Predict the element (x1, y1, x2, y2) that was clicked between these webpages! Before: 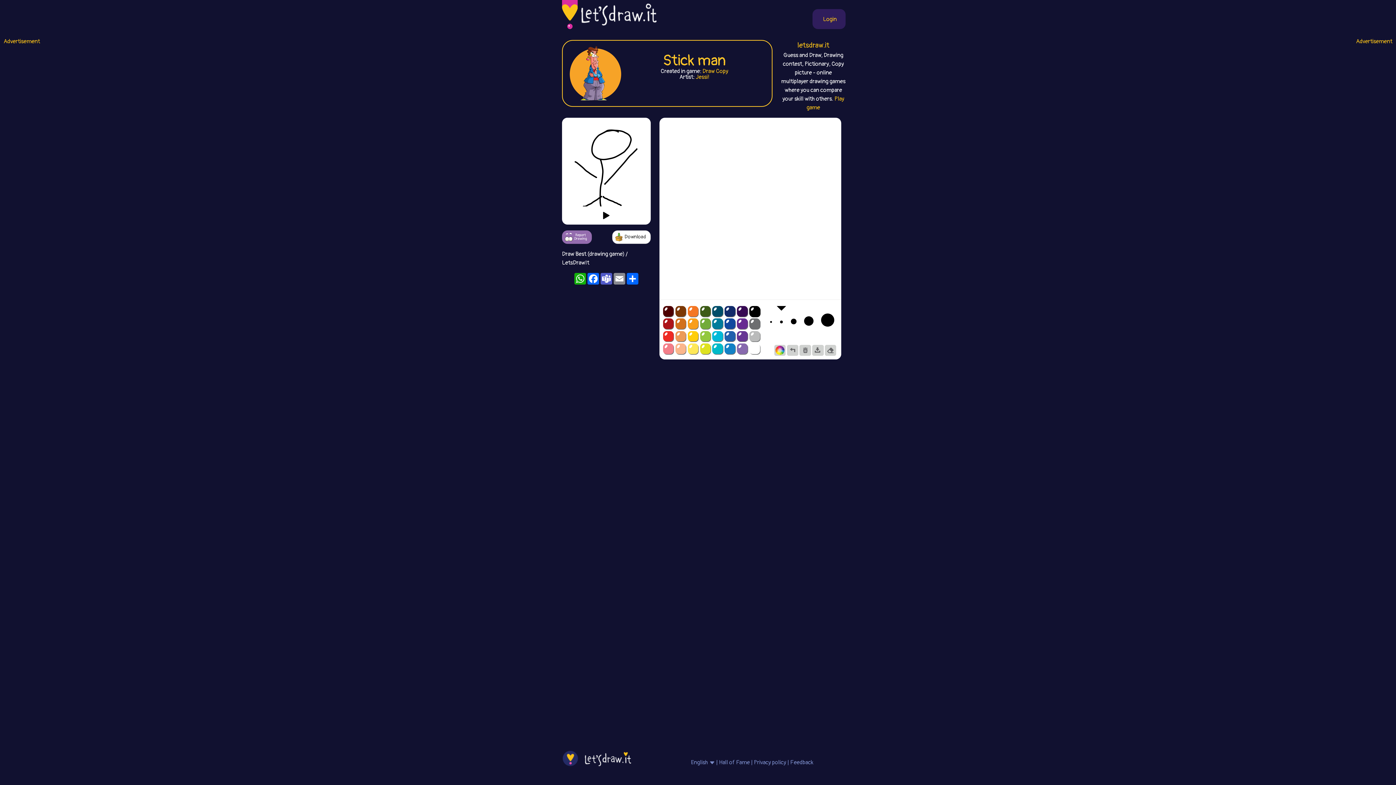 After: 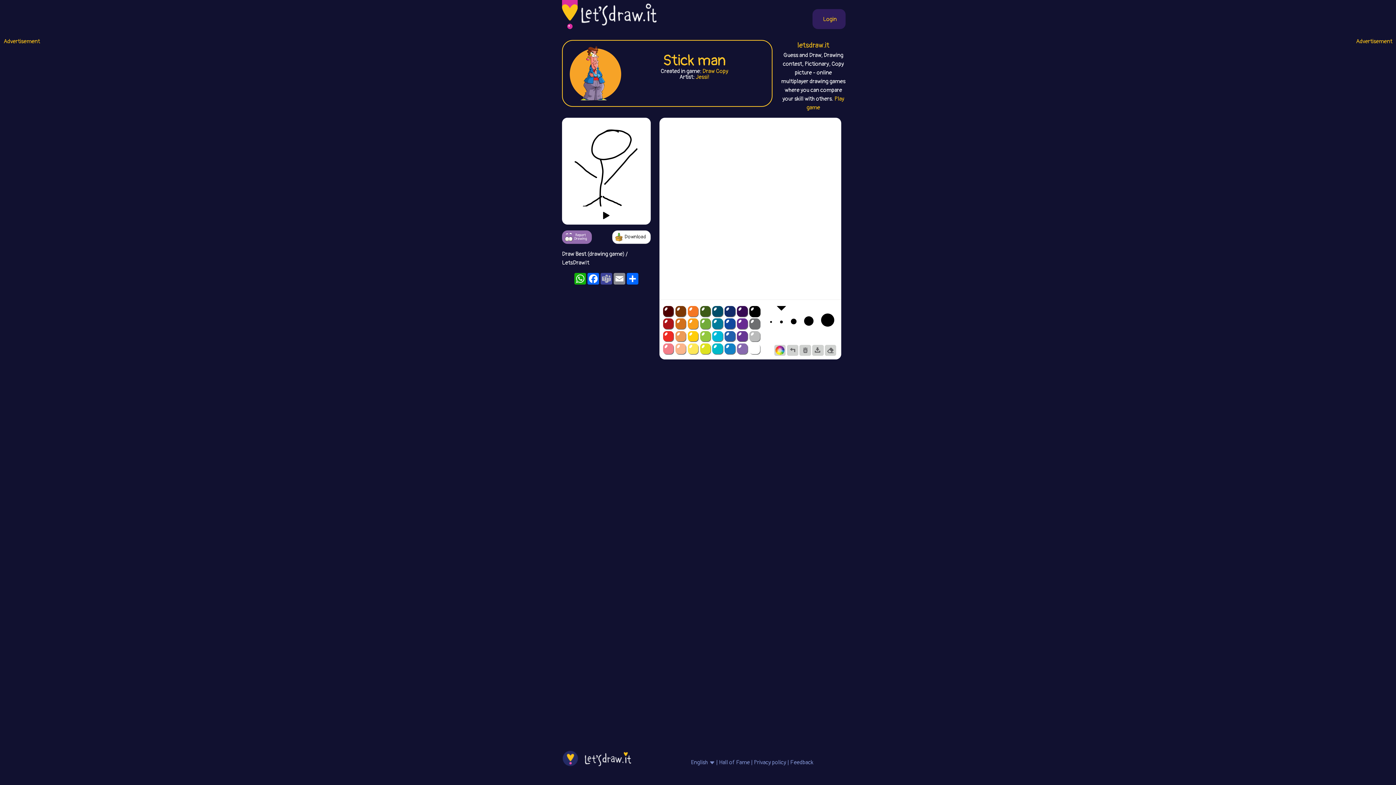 Action: label: Teams bbox: (599, 273, 613, 284)